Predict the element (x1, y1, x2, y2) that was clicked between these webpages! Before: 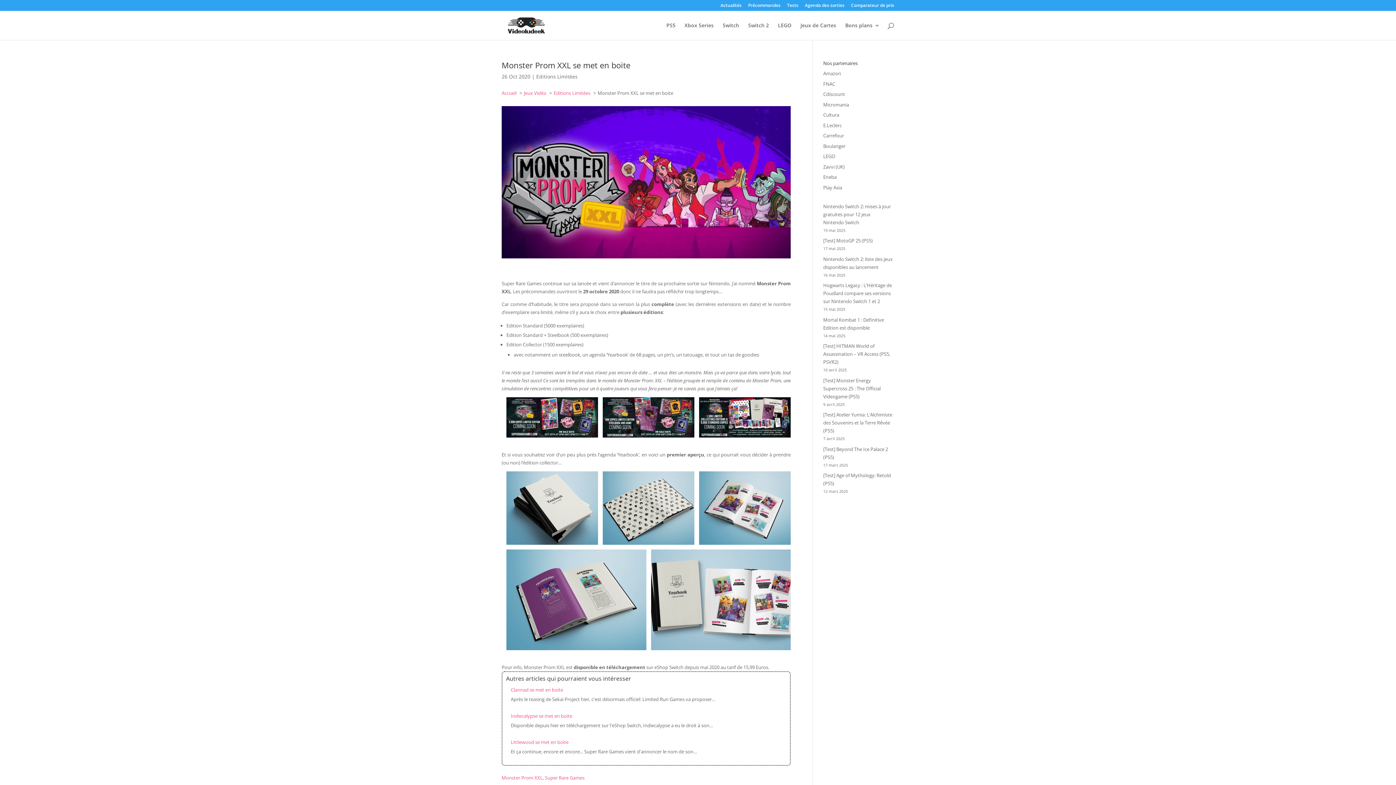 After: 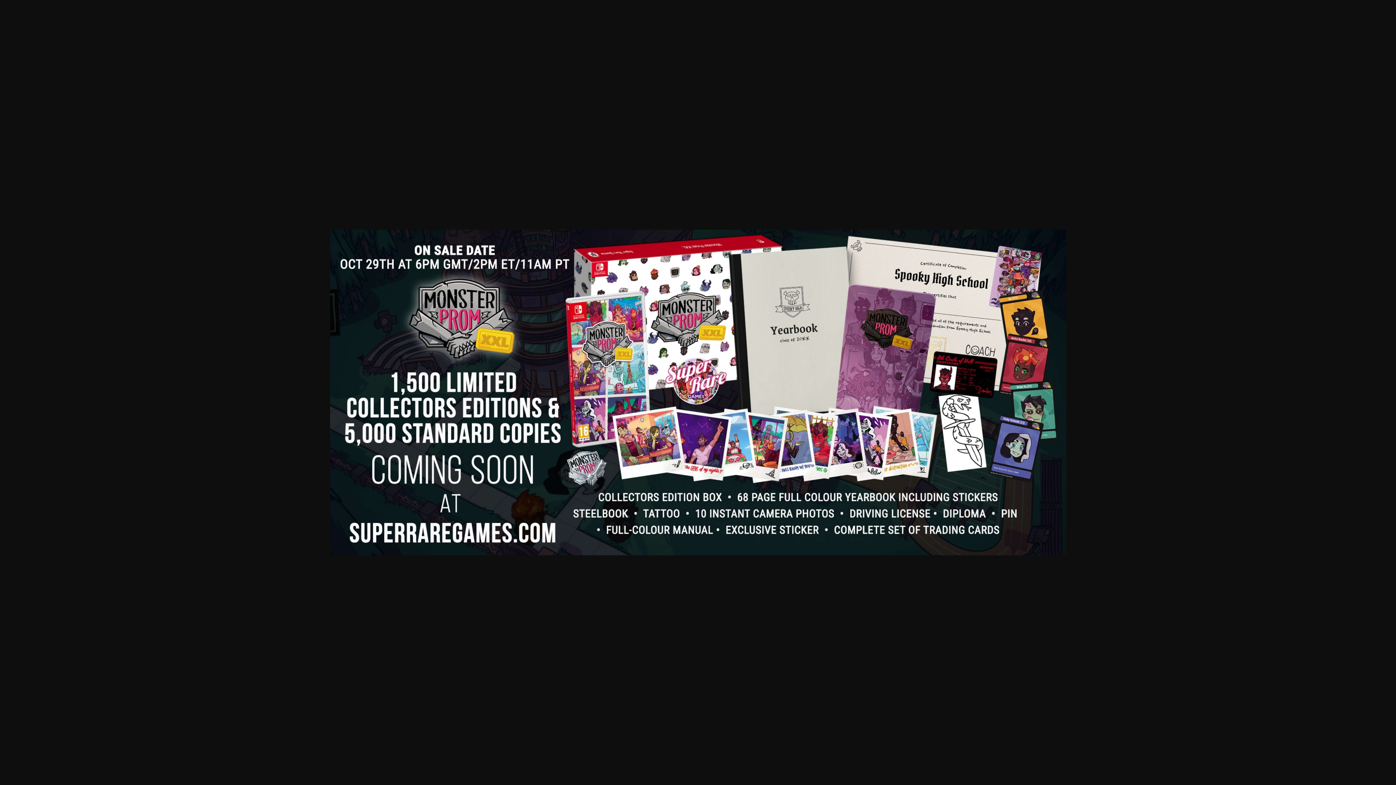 Action: bbox: (699, 397, 790, 437)